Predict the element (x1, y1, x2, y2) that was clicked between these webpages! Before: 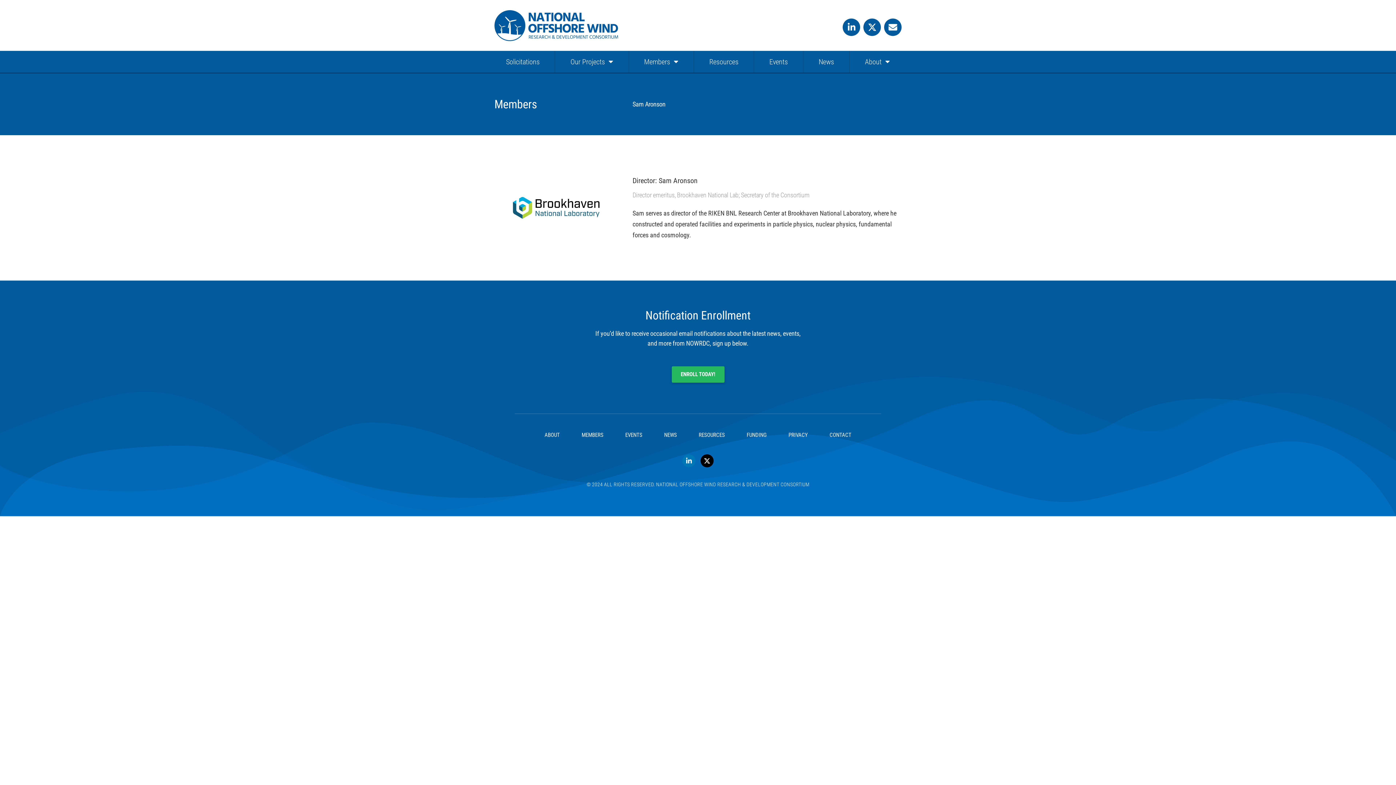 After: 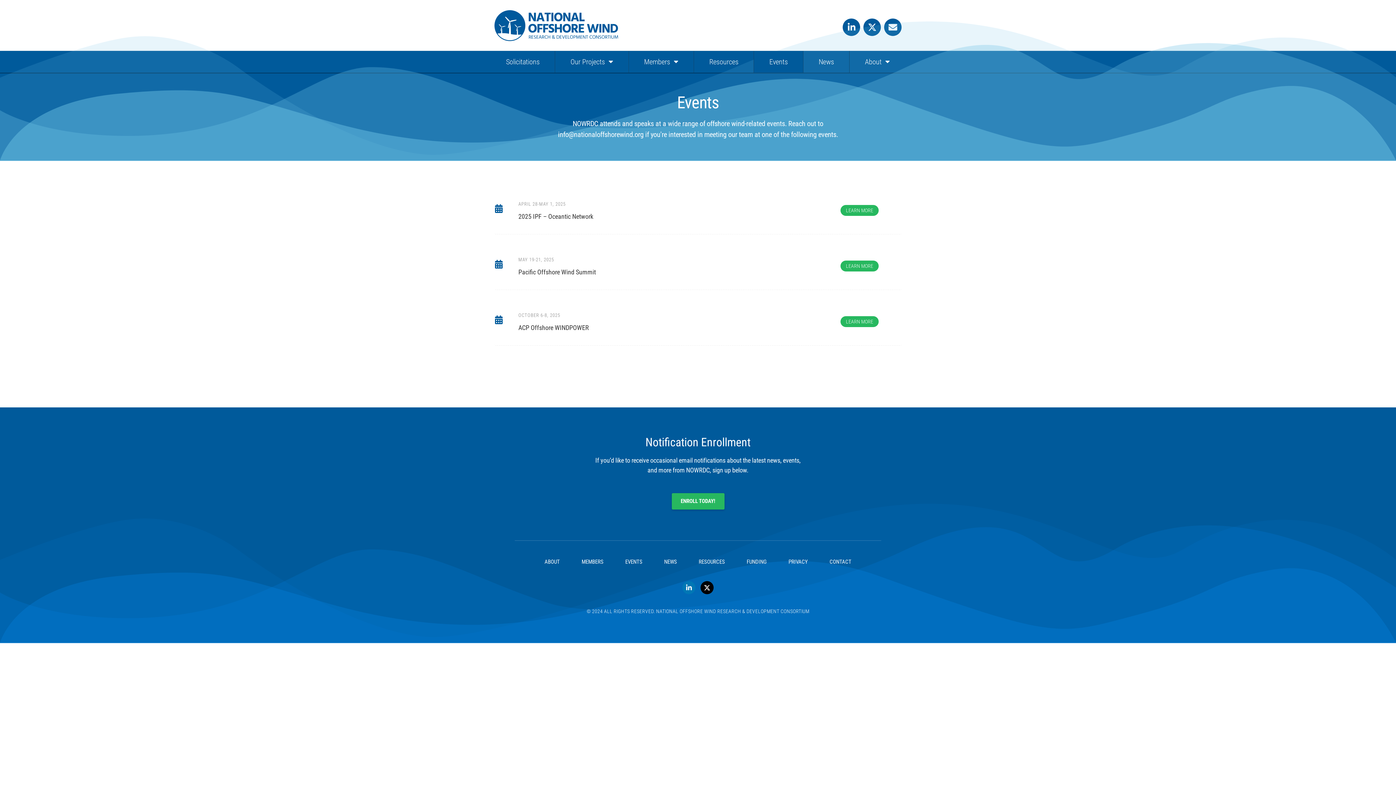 Action: bbox: (614, 426, 653, 443) label: EVENTS